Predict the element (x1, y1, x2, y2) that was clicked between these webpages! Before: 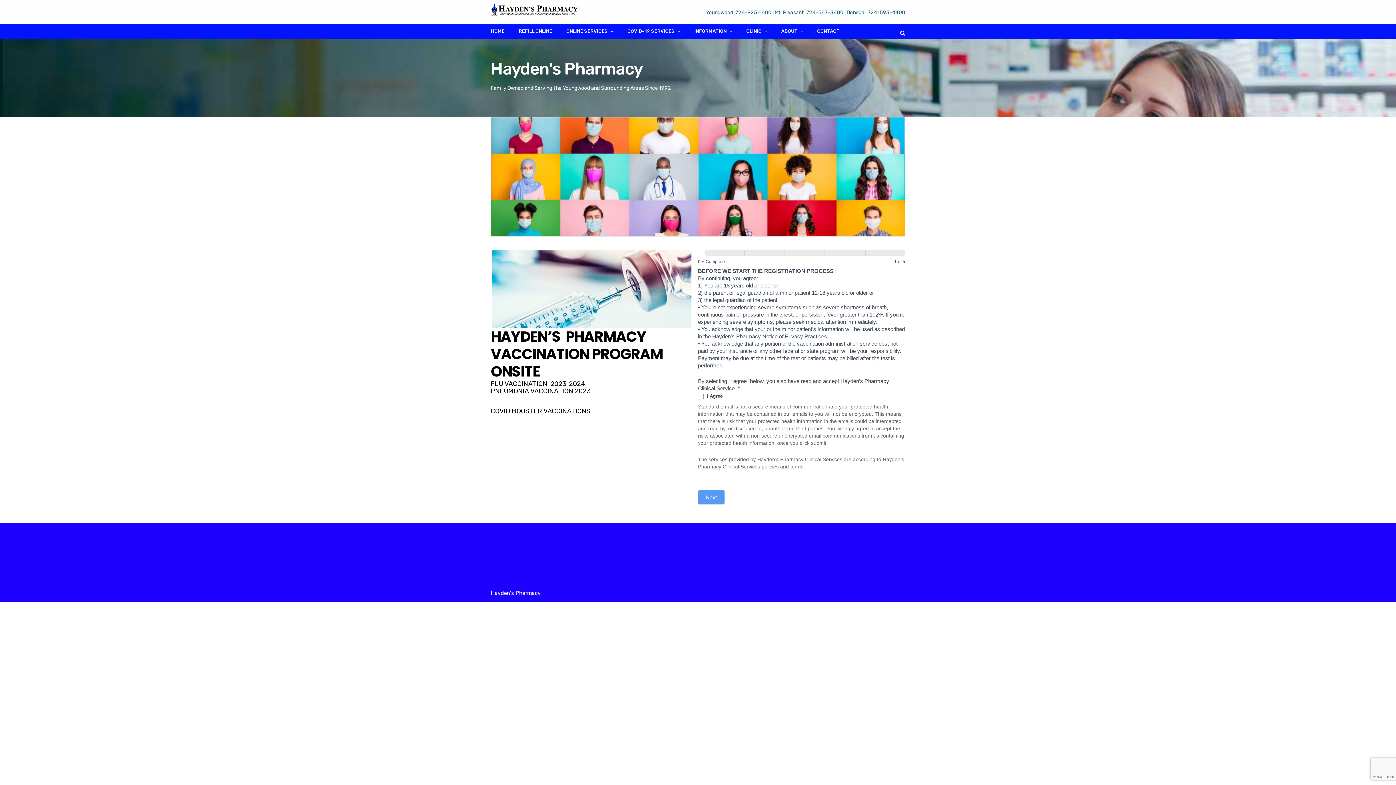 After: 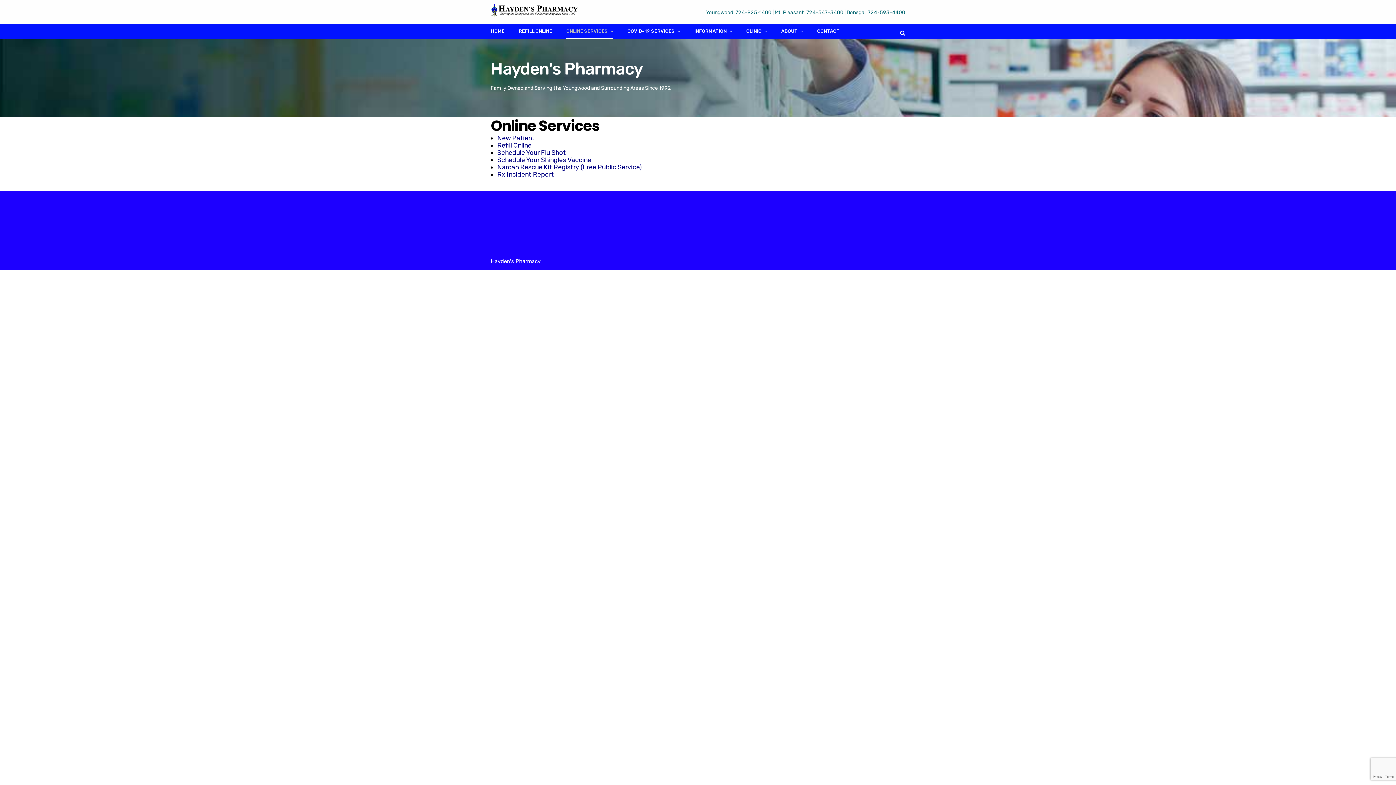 Action: label: ONLINE SERVICES bbox: (566, 23, 613, 38)